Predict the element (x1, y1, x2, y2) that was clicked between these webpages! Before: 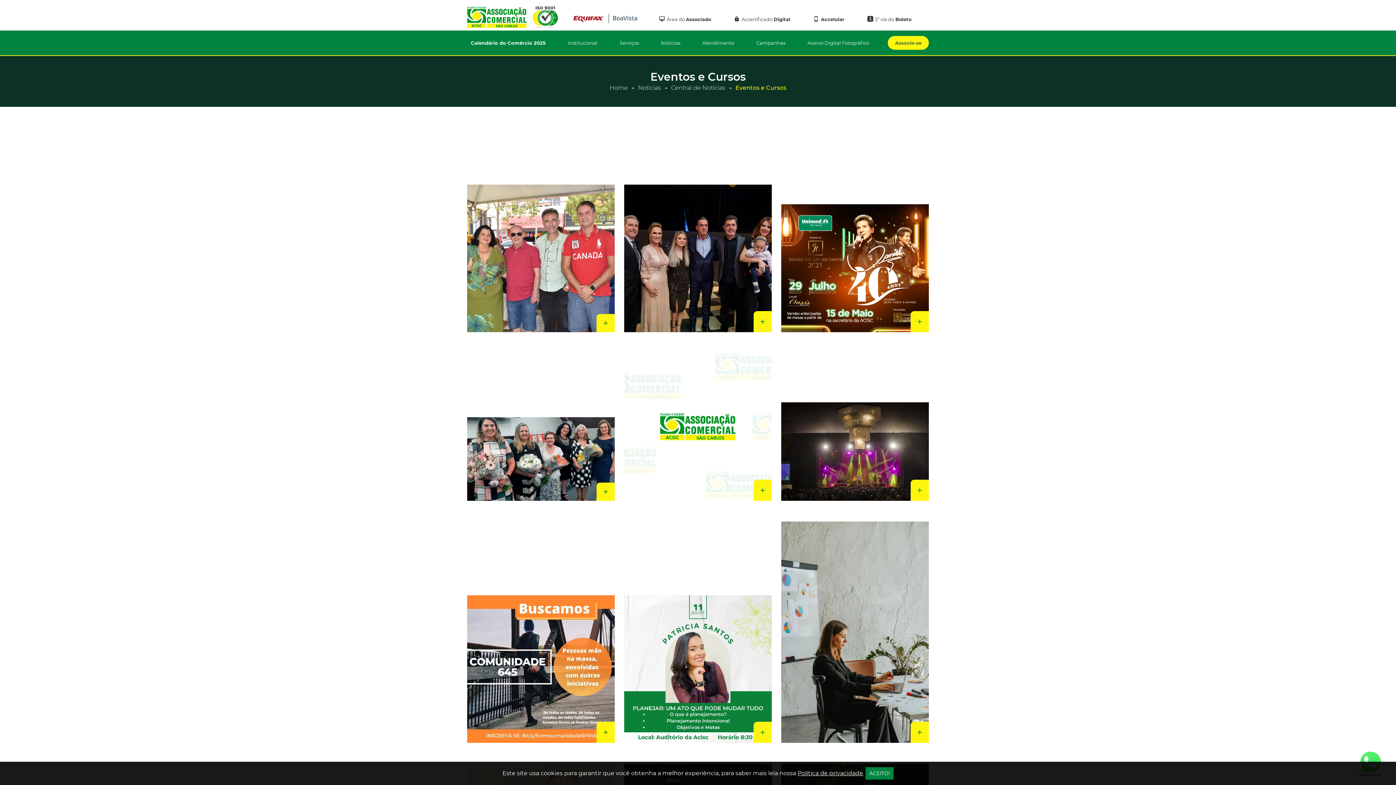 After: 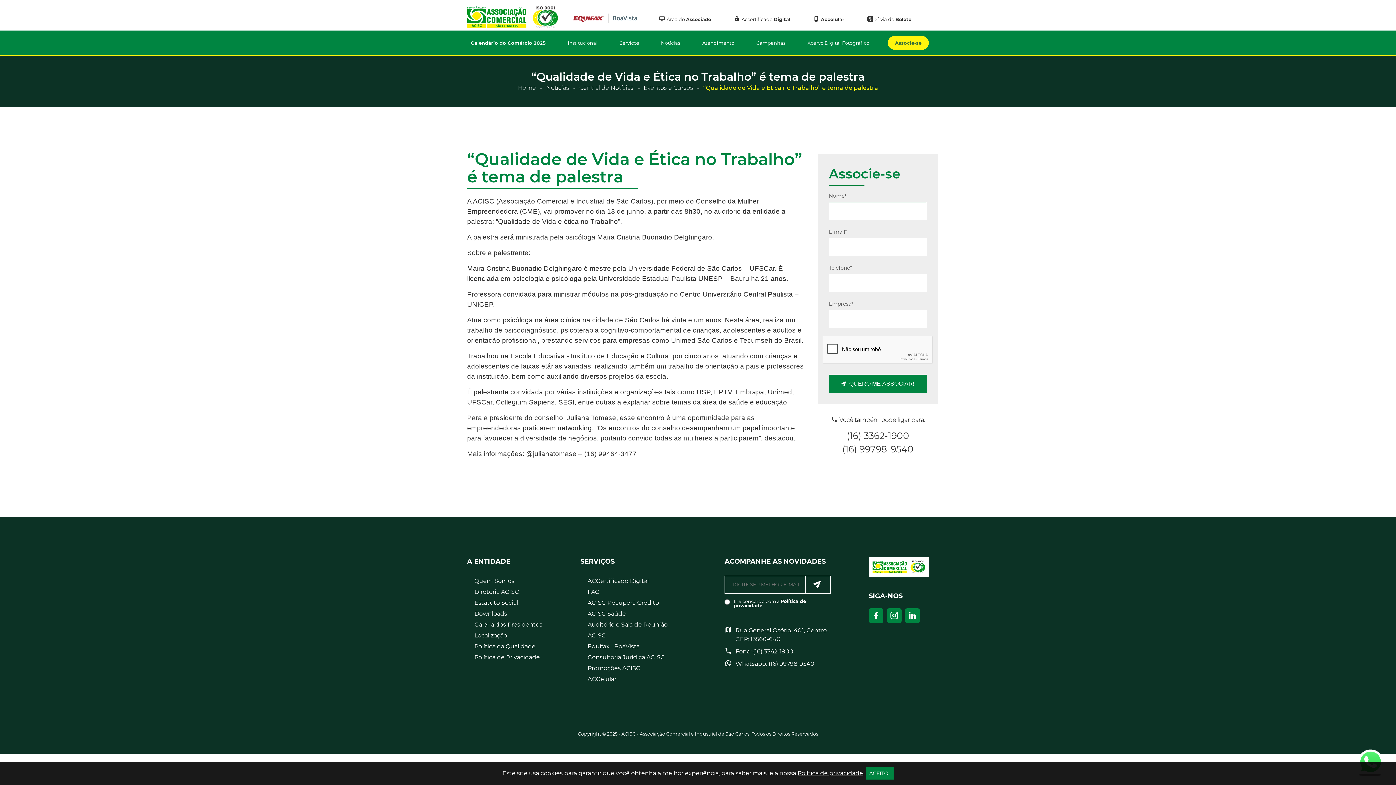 Action: label: “Qualidade de Vida e Ética no Trabalho” é tema de palestra
09/06/2022 bbox: (781, 521, 929, 743)